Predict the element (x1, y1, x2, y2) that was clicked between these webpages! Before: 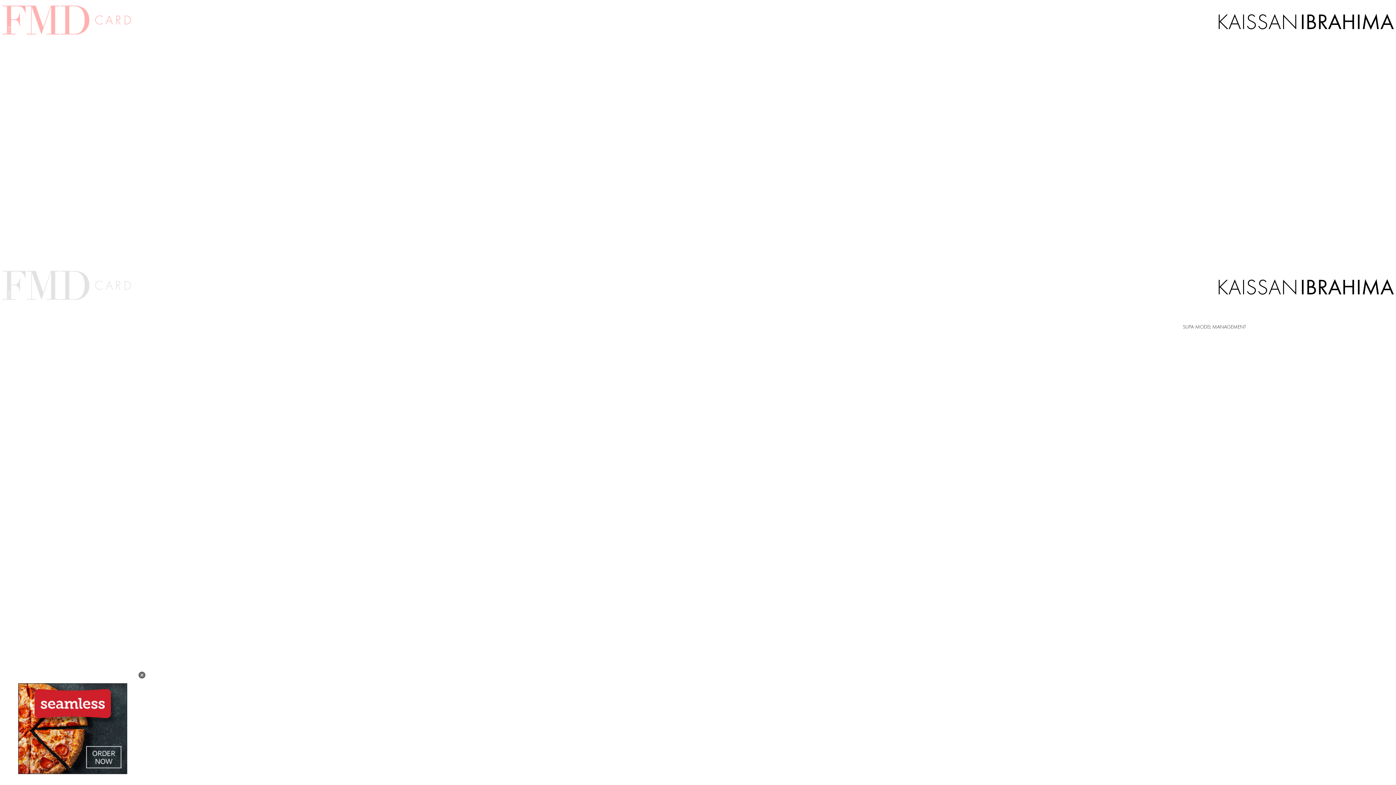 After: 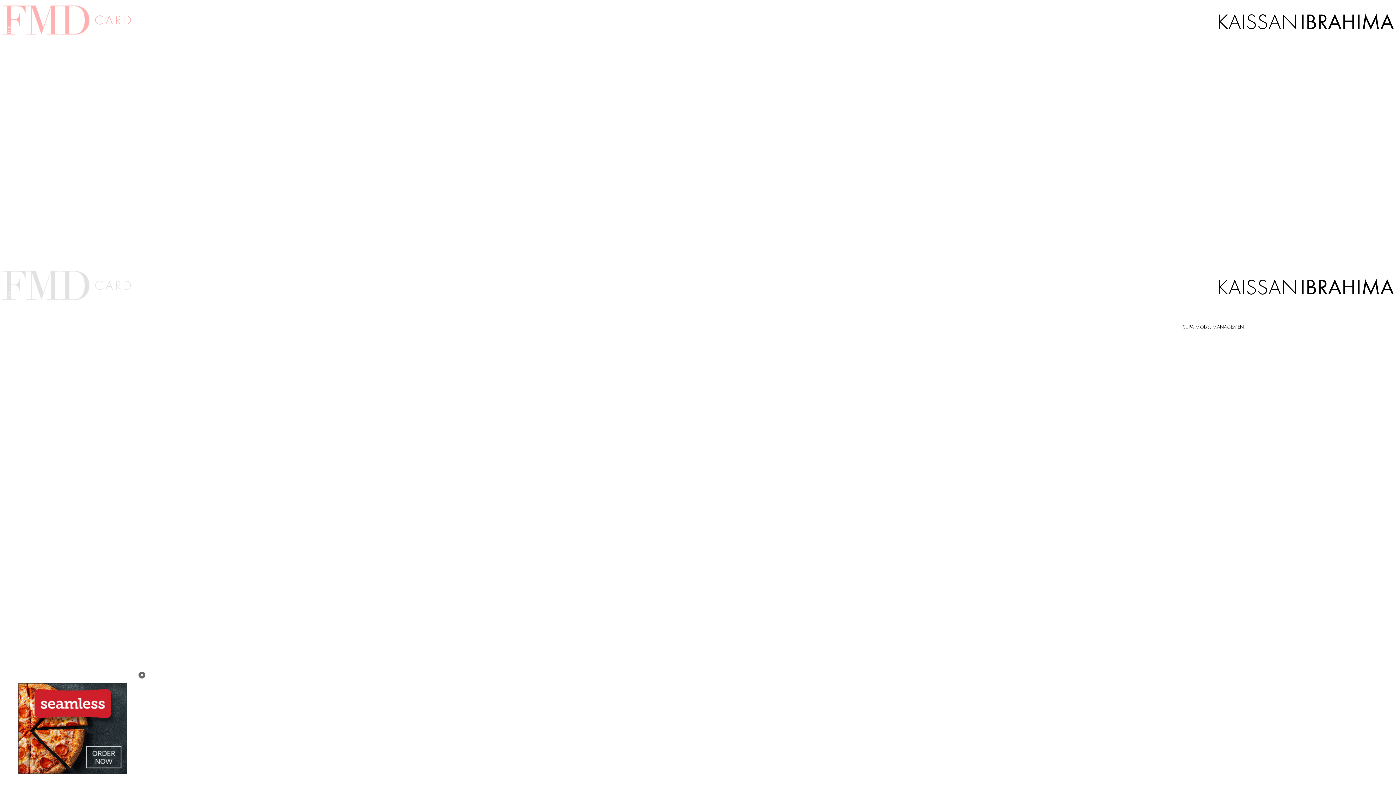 Action: label: SUPA MODEL MANAGEMENT bbox: (1183, 324, 1246, 329)